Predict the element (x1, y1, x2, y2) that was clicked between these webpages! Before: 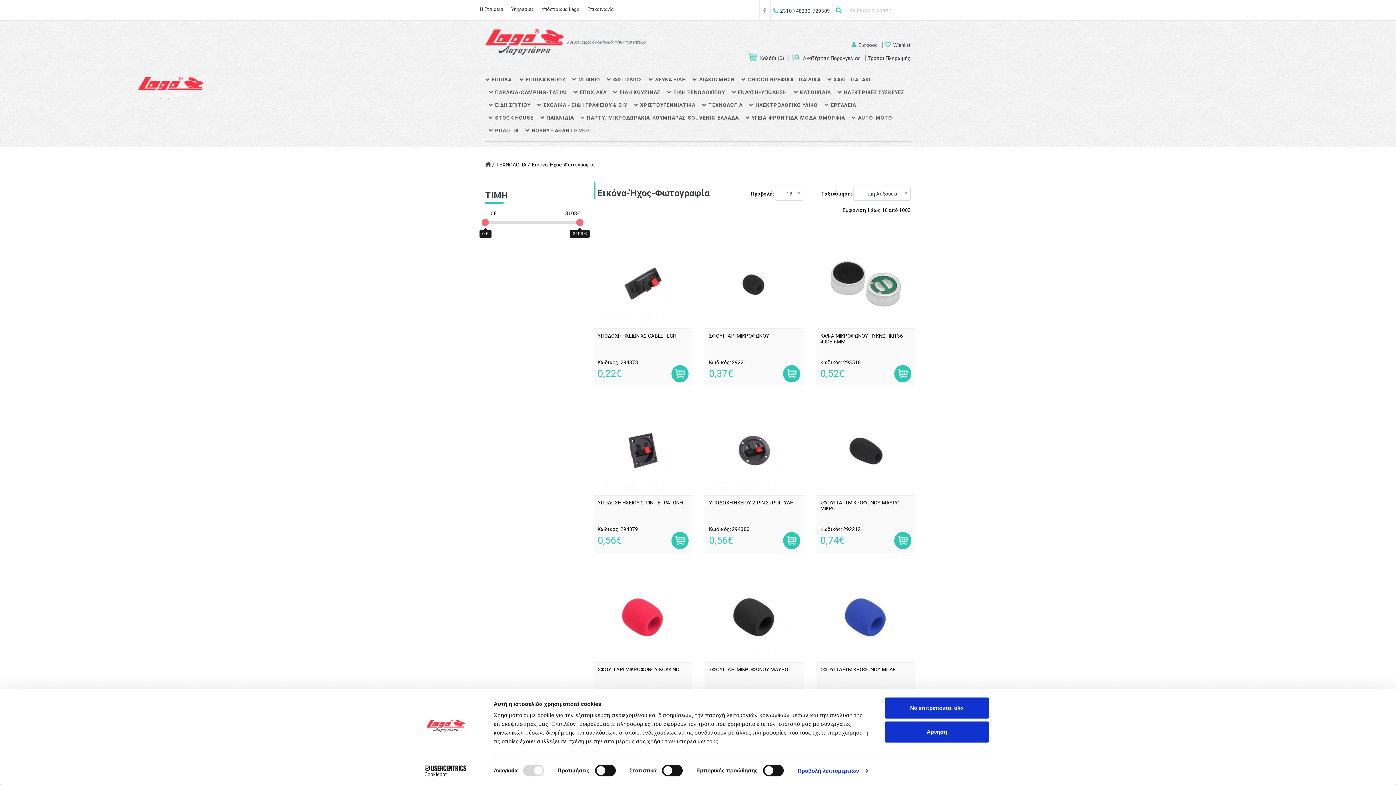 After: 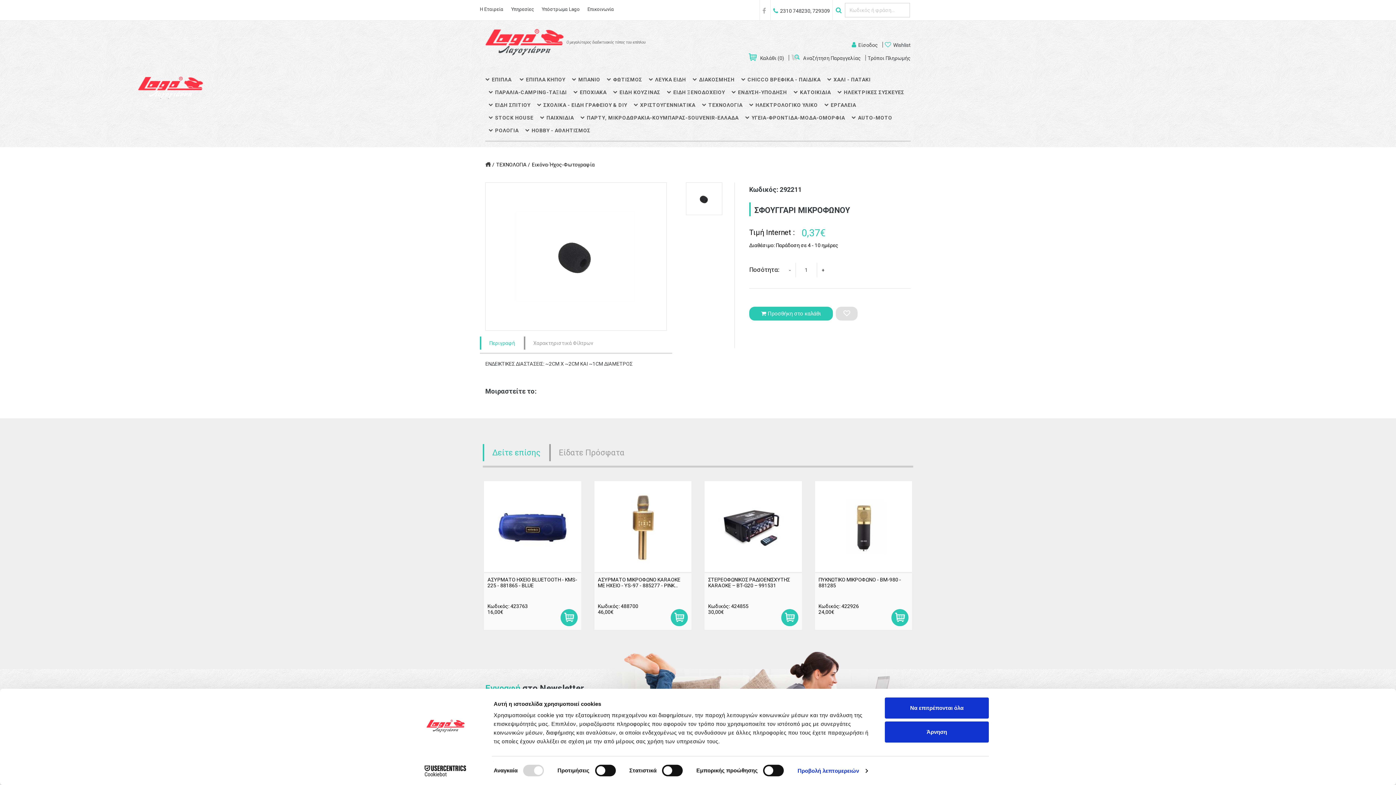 Action: bbox: (783, 365, 800, 382)